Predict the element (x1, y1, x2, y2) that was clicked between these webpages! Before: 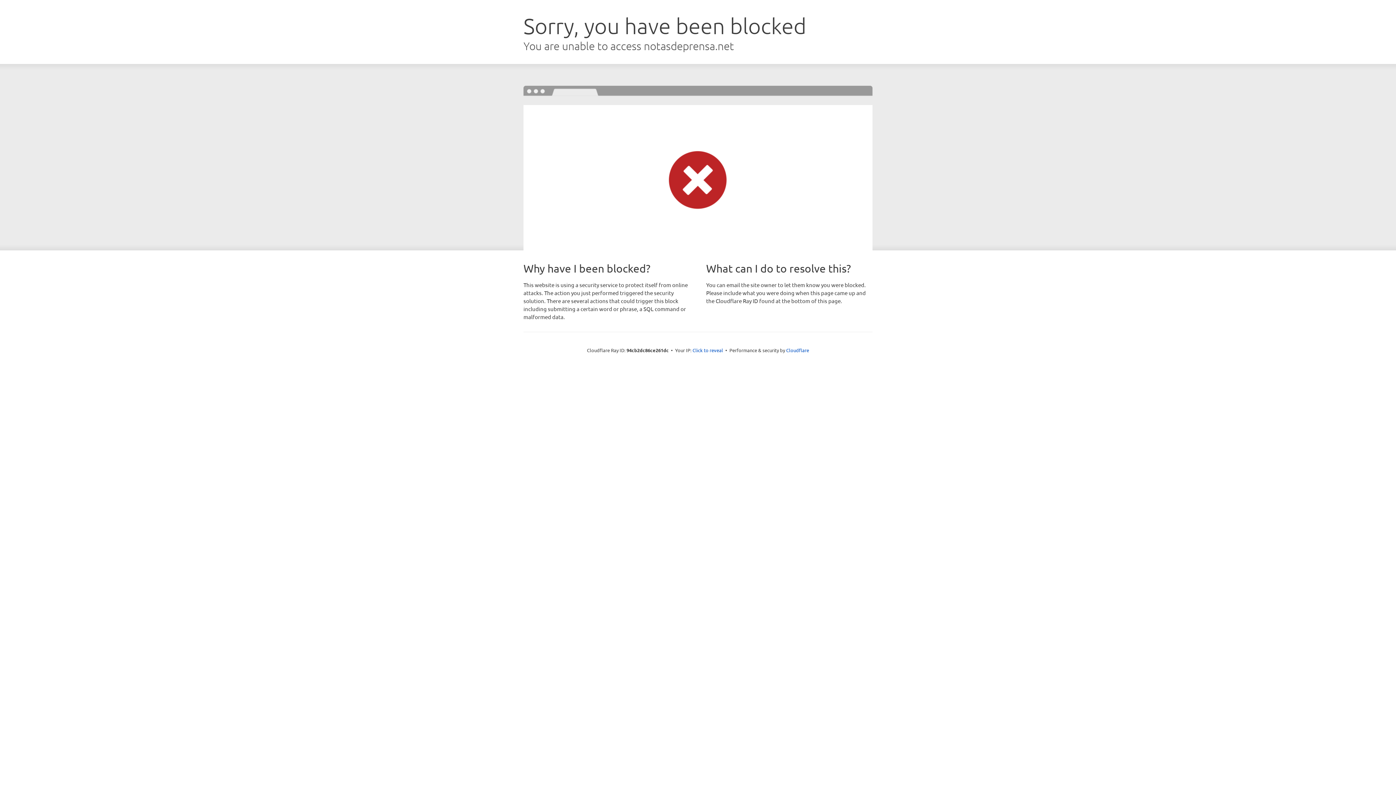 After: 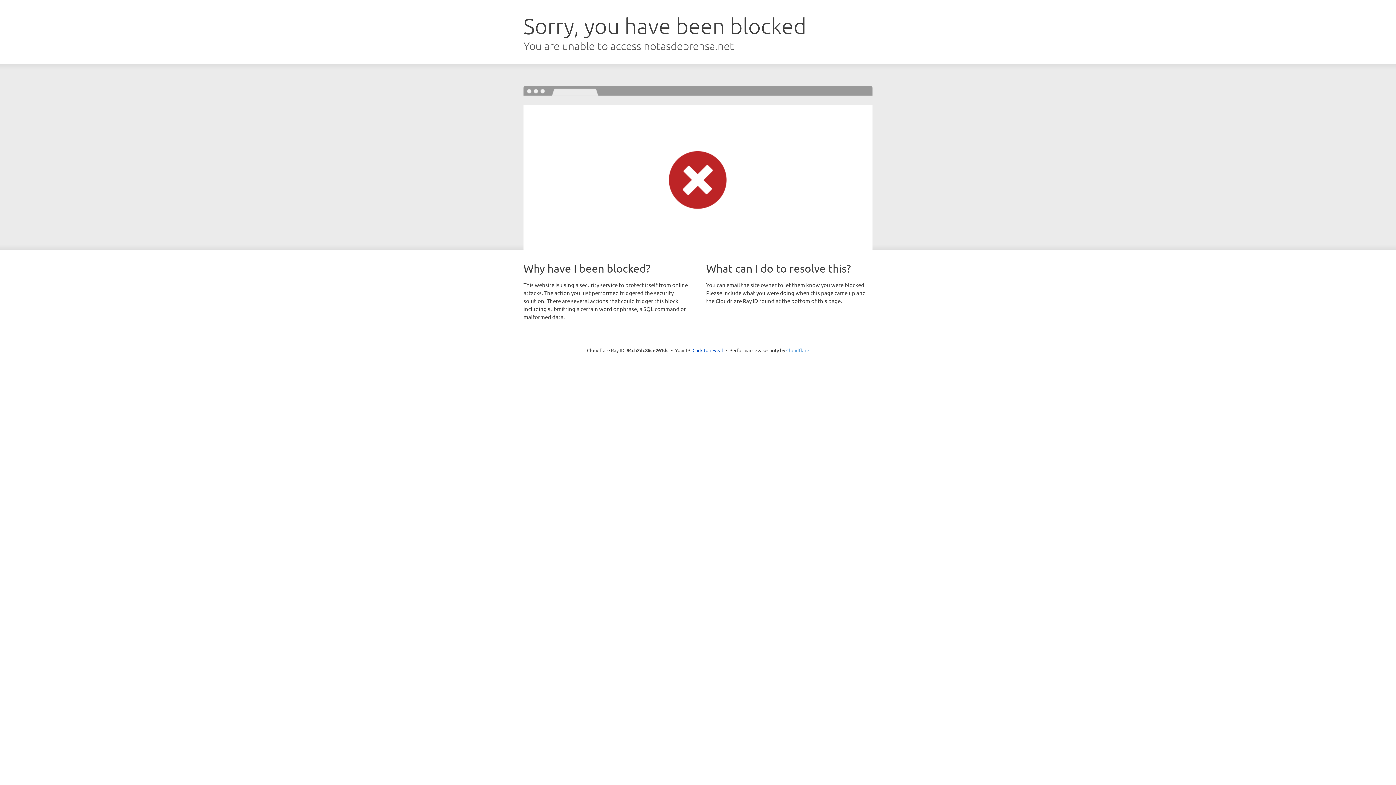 Action: label: Cloudflare bbox: (786, 347, 809, 353)